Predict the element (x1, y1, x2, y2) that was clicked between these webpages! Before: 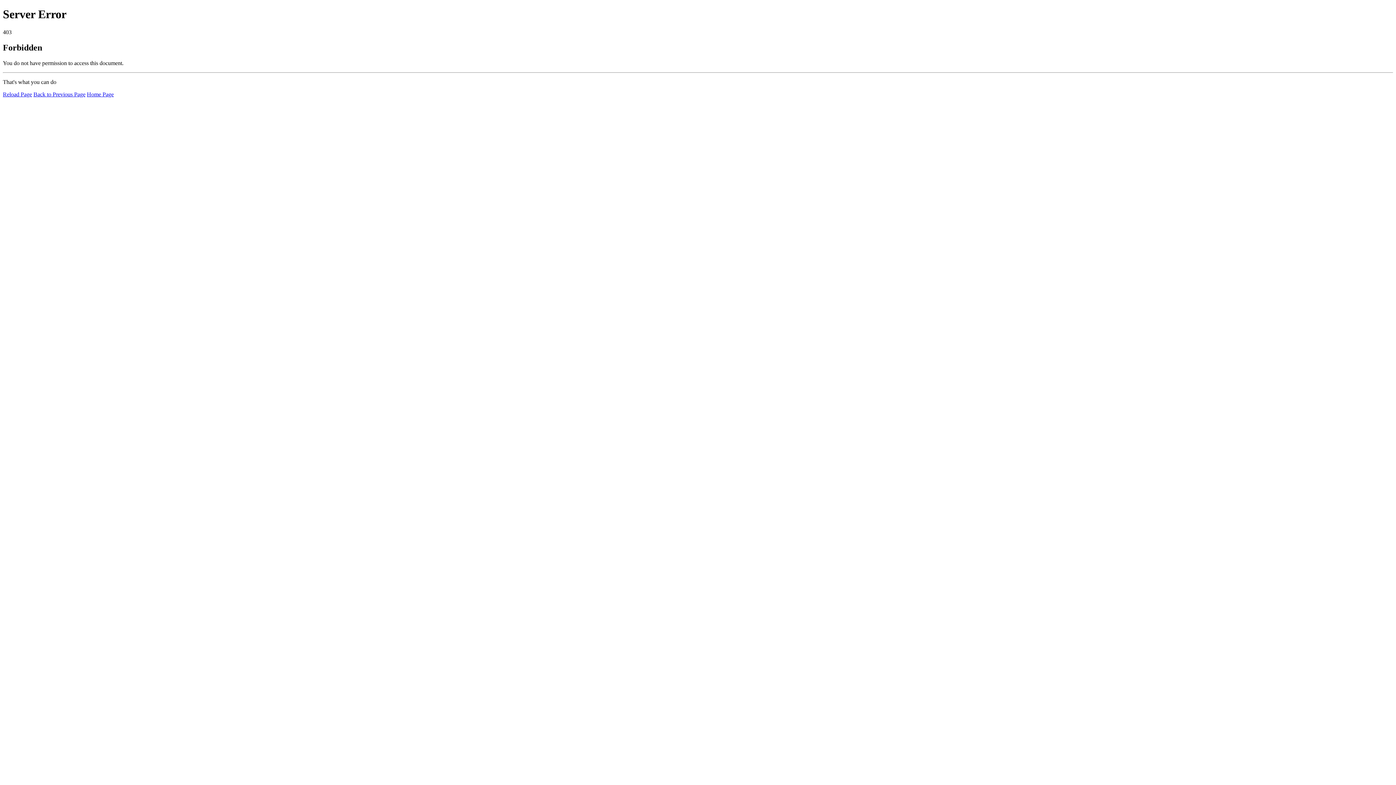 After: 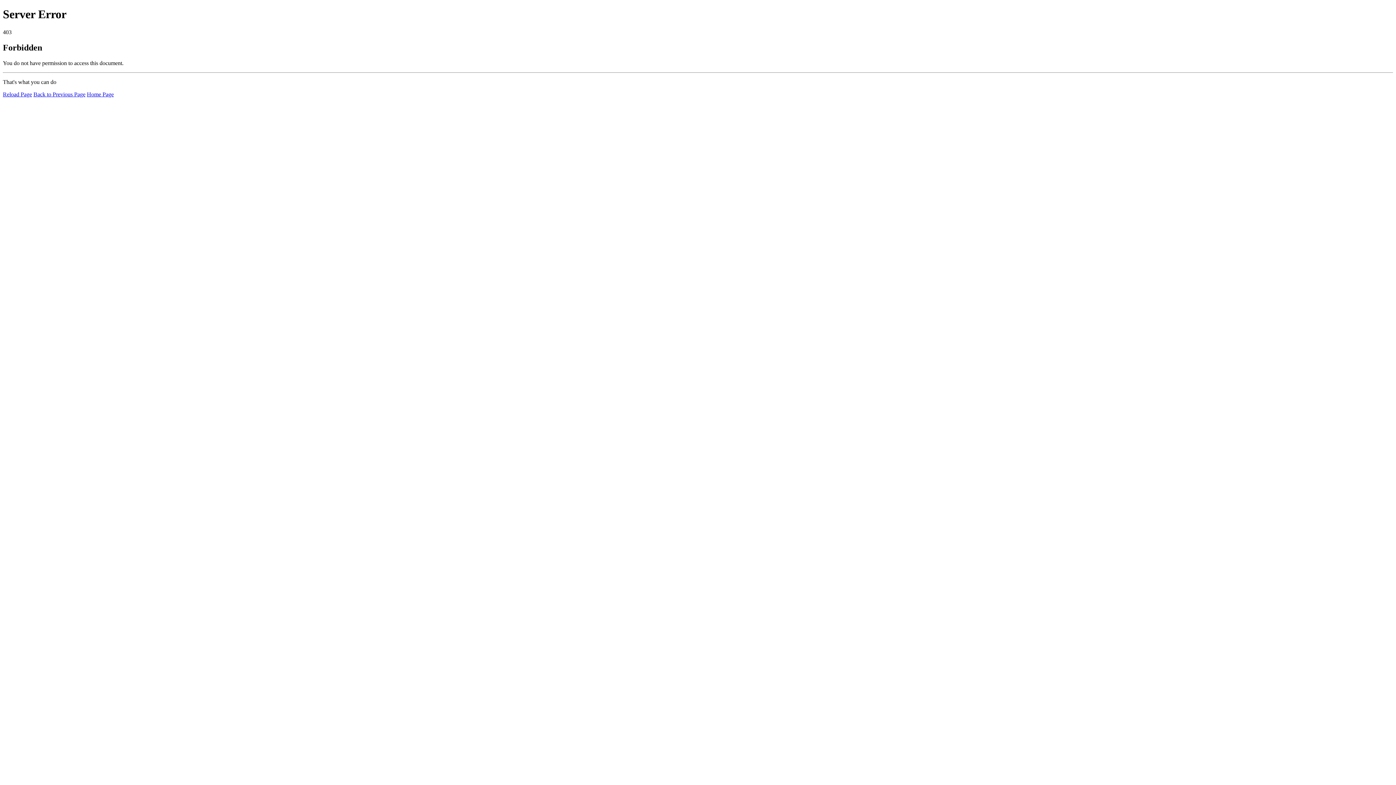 Action: bbox: (2, 91, 32, 97) label: Reload Page